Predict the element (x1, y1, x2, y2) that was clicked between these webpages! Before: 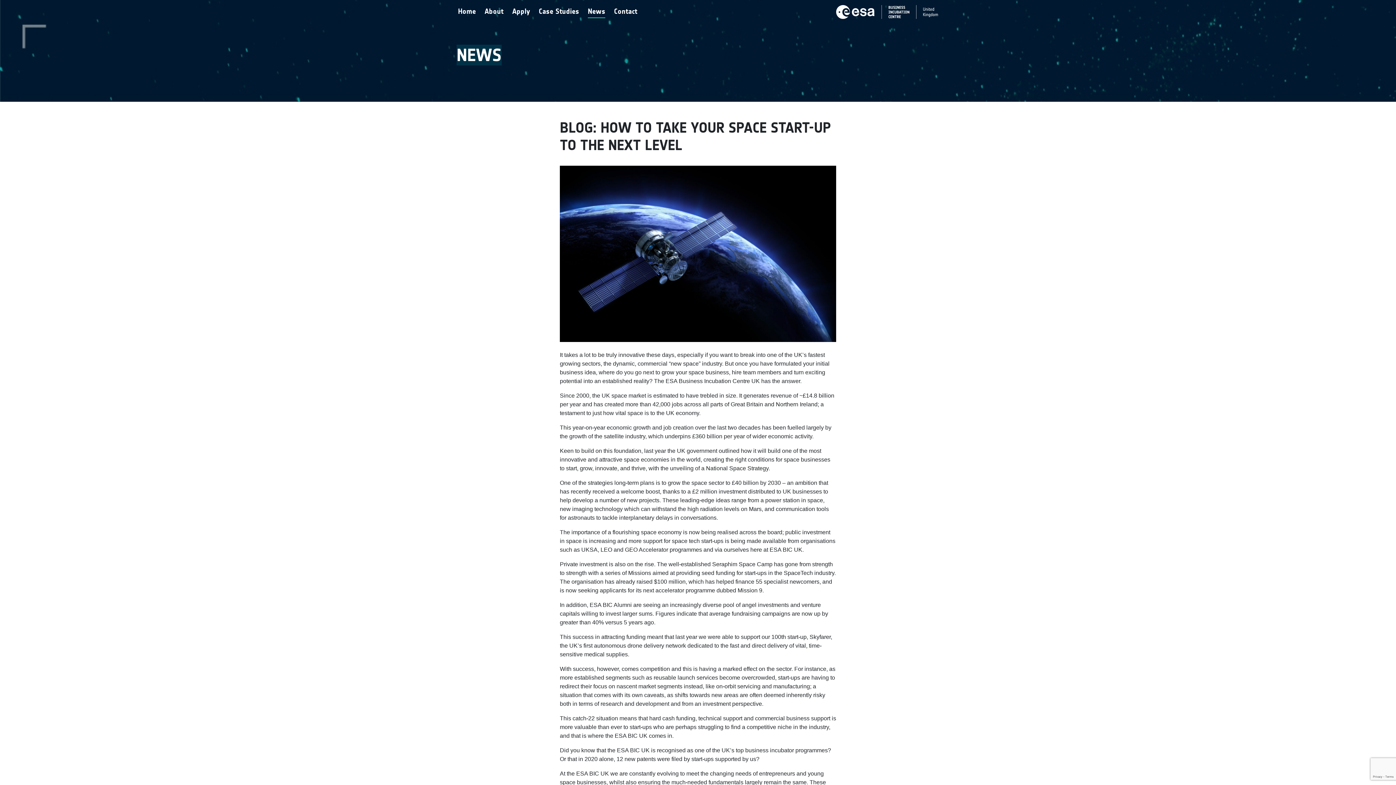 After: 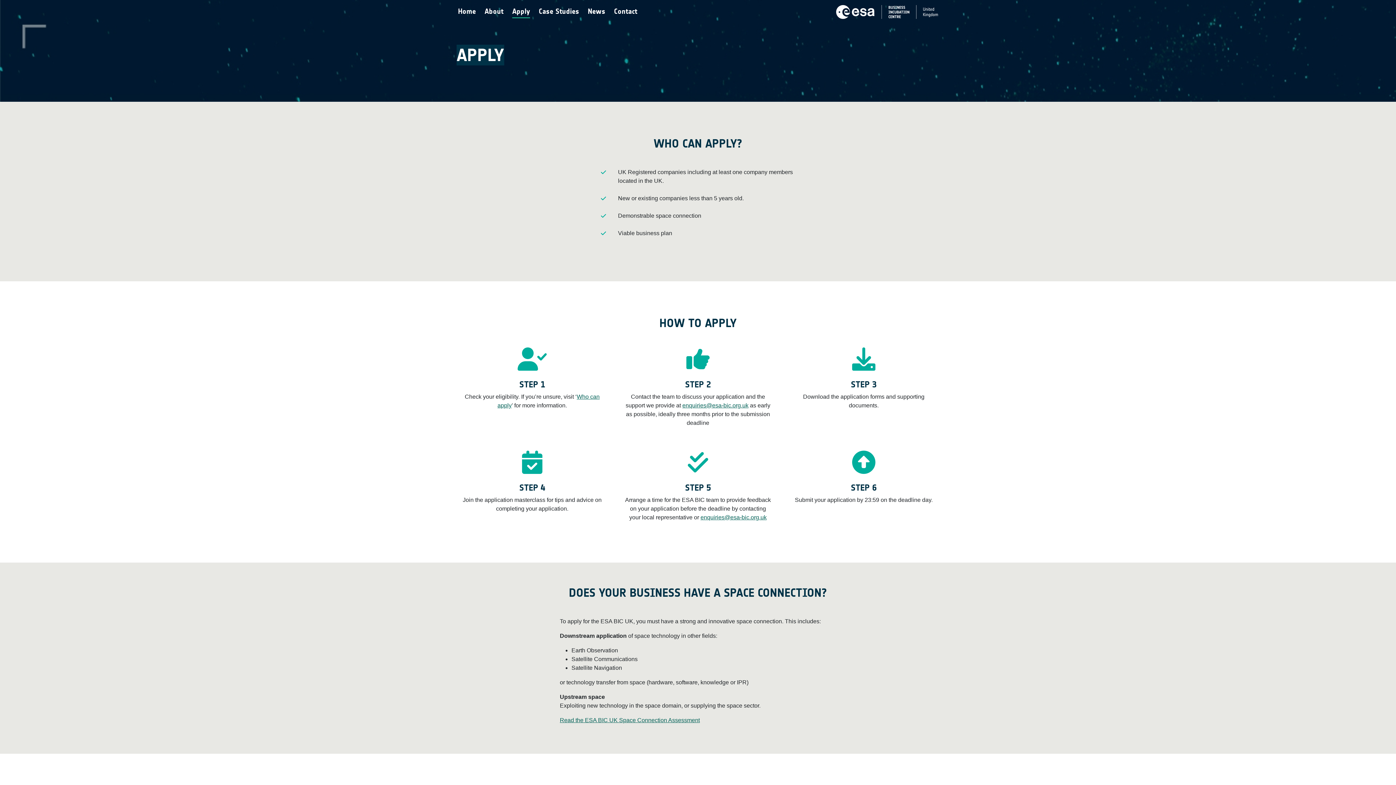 Action: label: Apply bbox: (512, 5, 530, 18)